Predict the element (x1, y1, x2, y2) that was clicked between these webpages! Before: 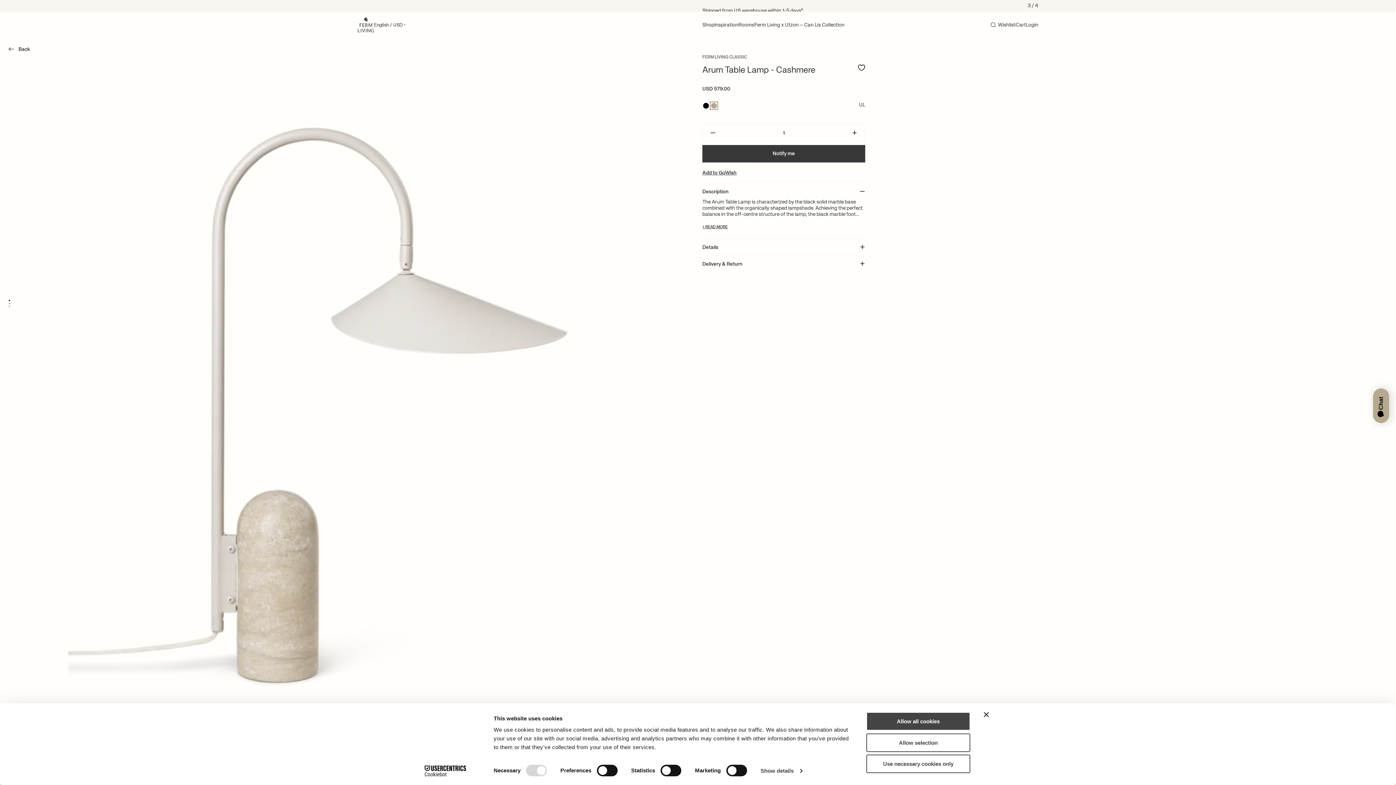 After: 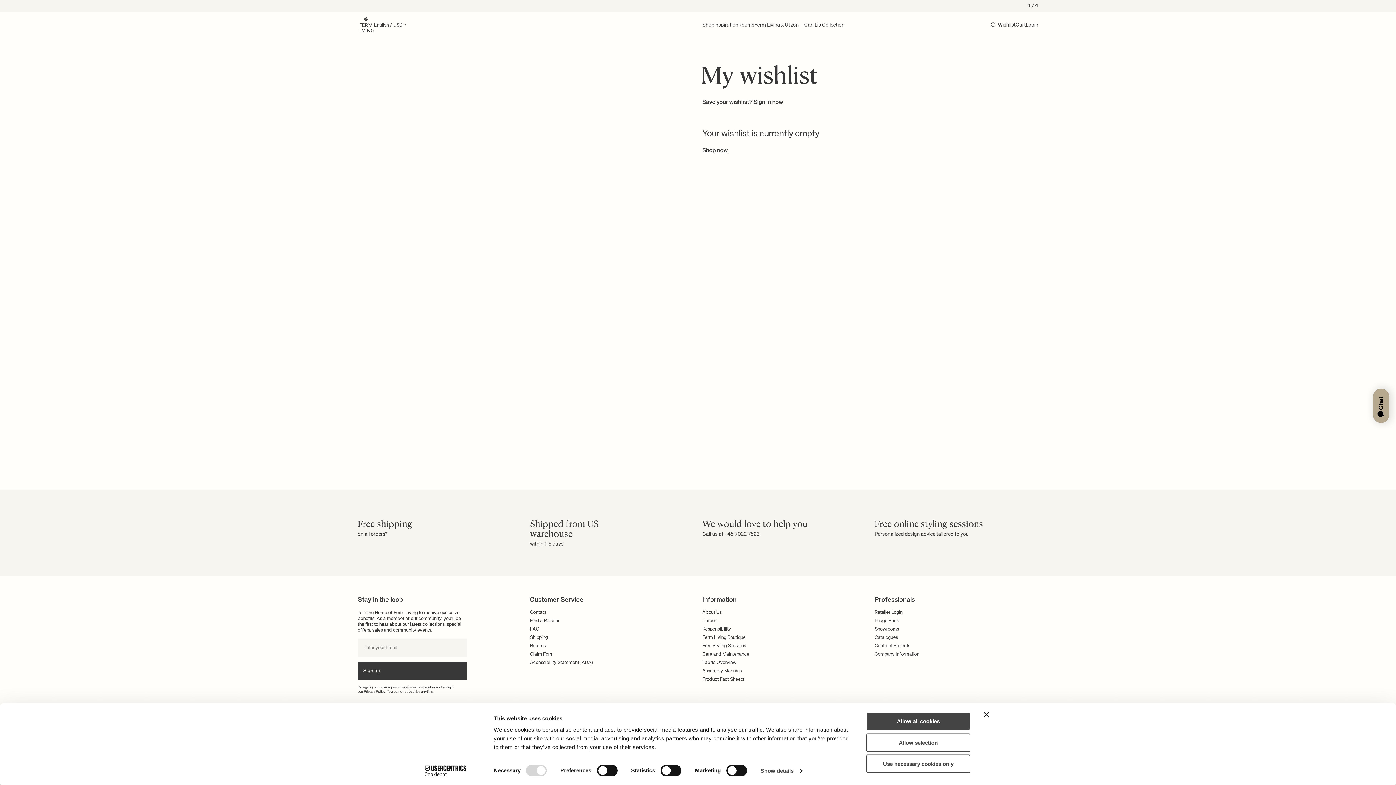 Action: bbox: (998, 22, 1016, 28) label: Wishlist